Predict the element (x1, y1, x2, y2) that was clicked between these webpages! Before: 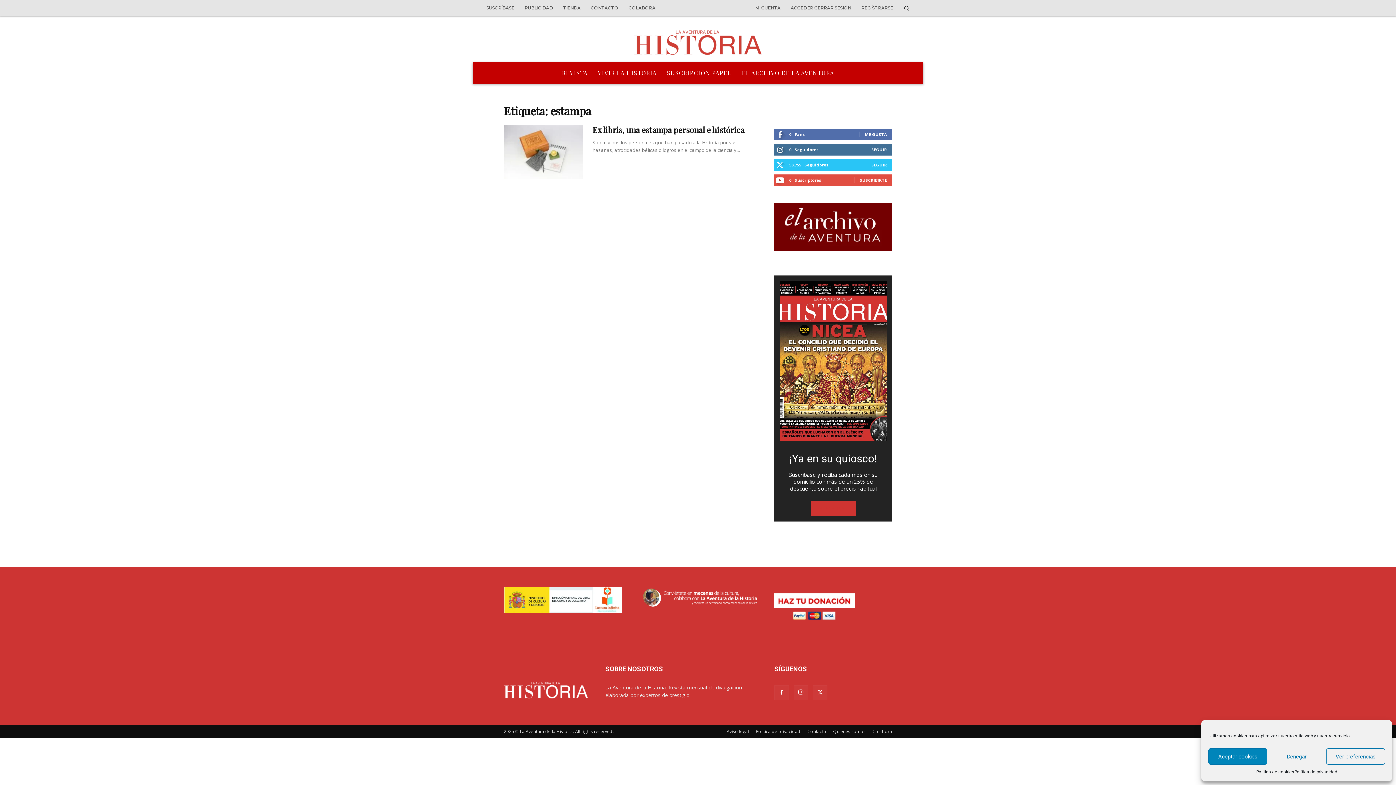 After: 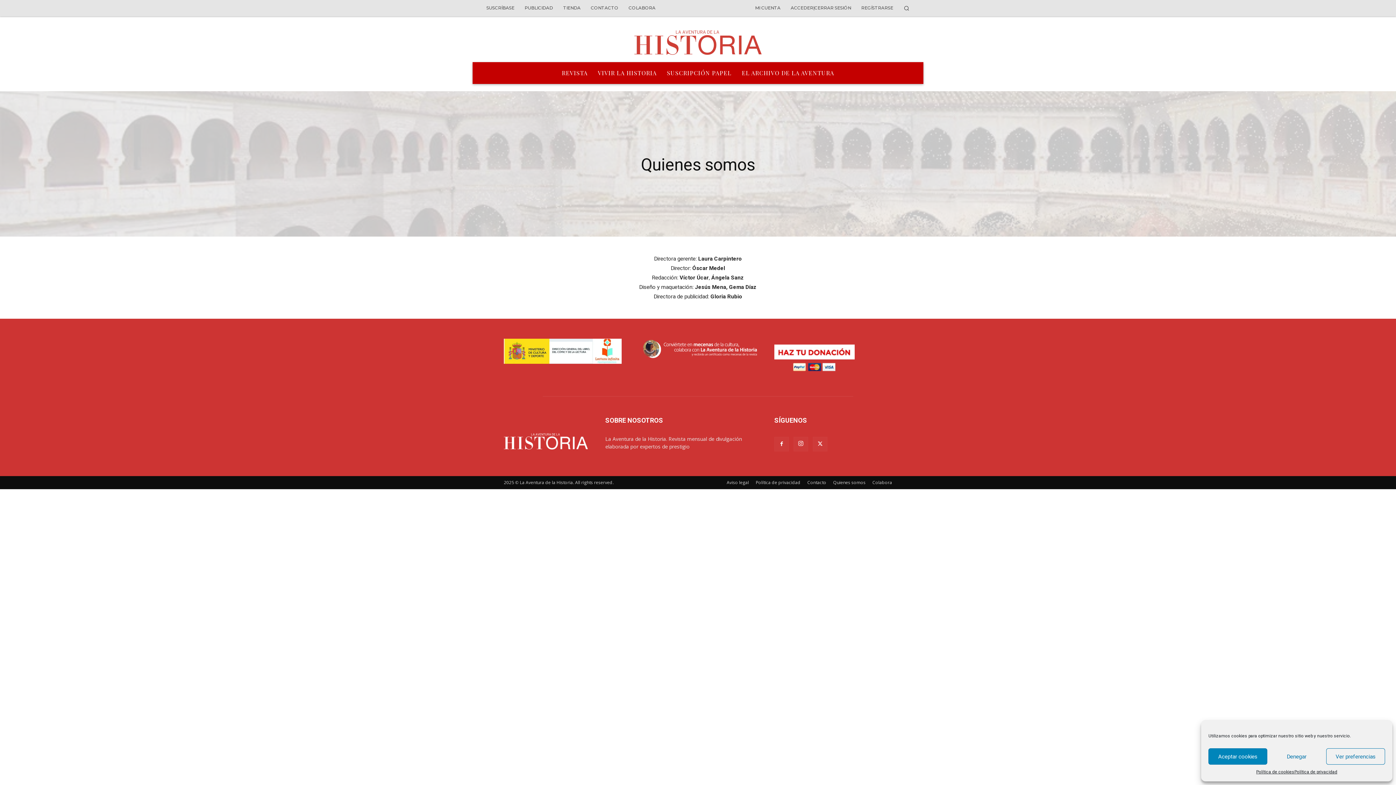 Action: label: Quienes somos bbox: (833, 728, 865, 735)